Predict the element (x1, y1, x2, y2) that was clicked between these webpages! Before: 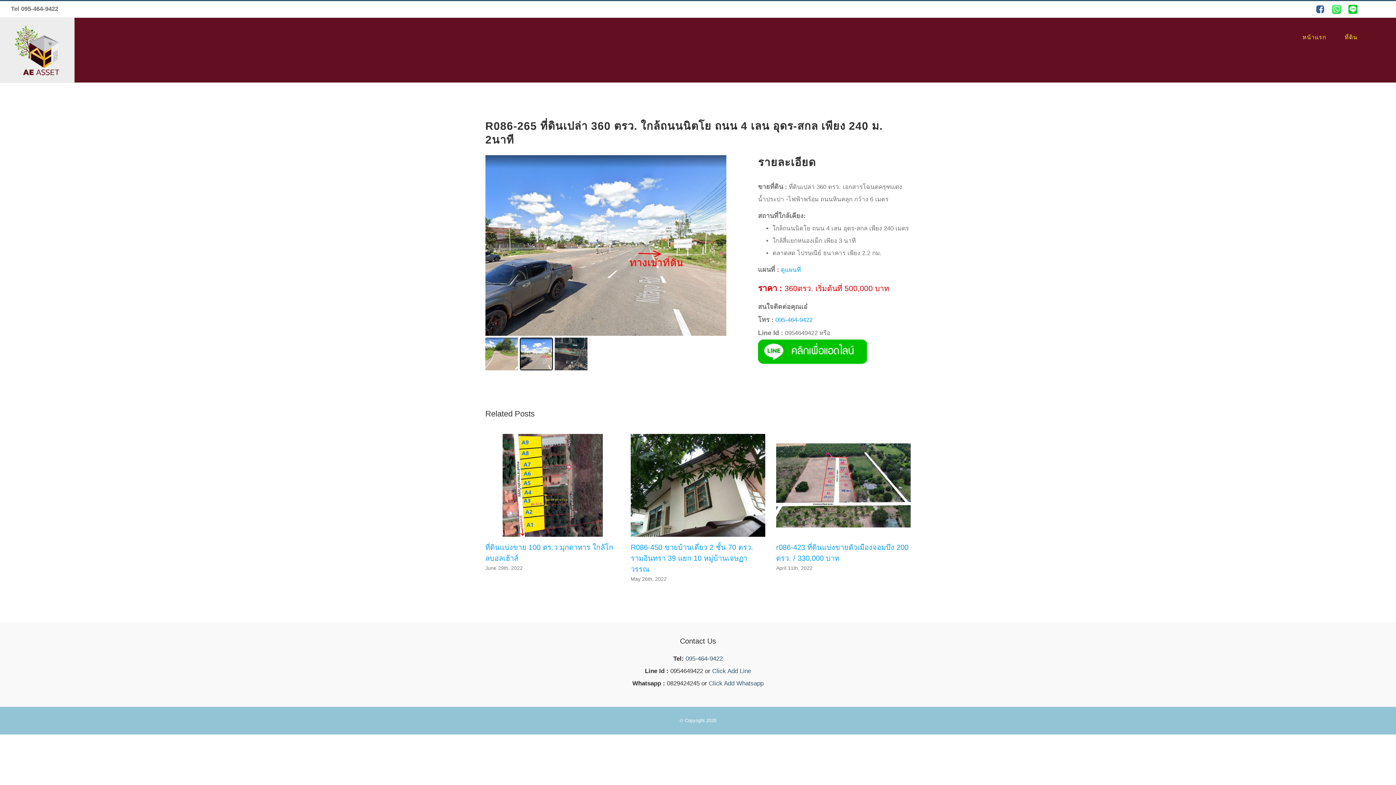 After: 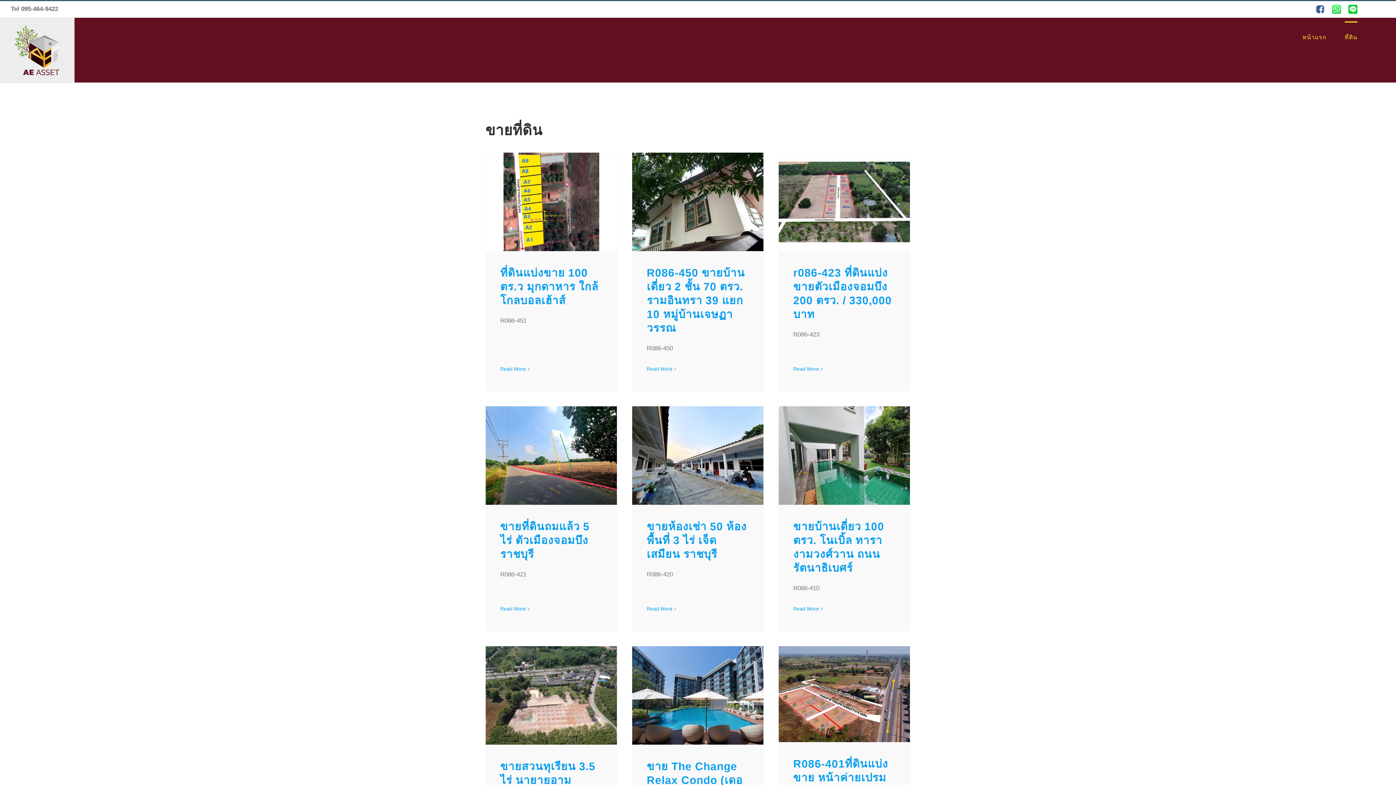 Action: label: ที่ดิน bbox: (1345, 21, 1357, 52)